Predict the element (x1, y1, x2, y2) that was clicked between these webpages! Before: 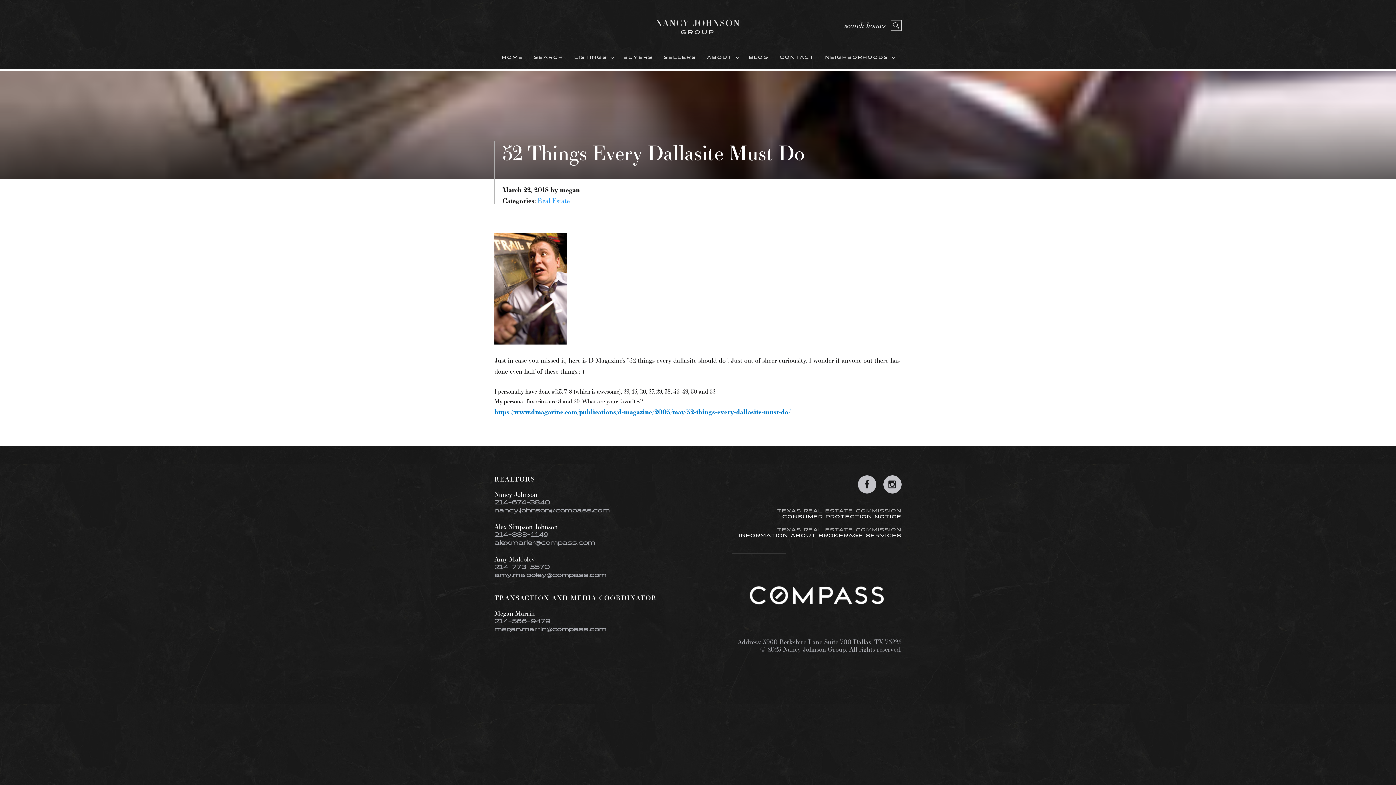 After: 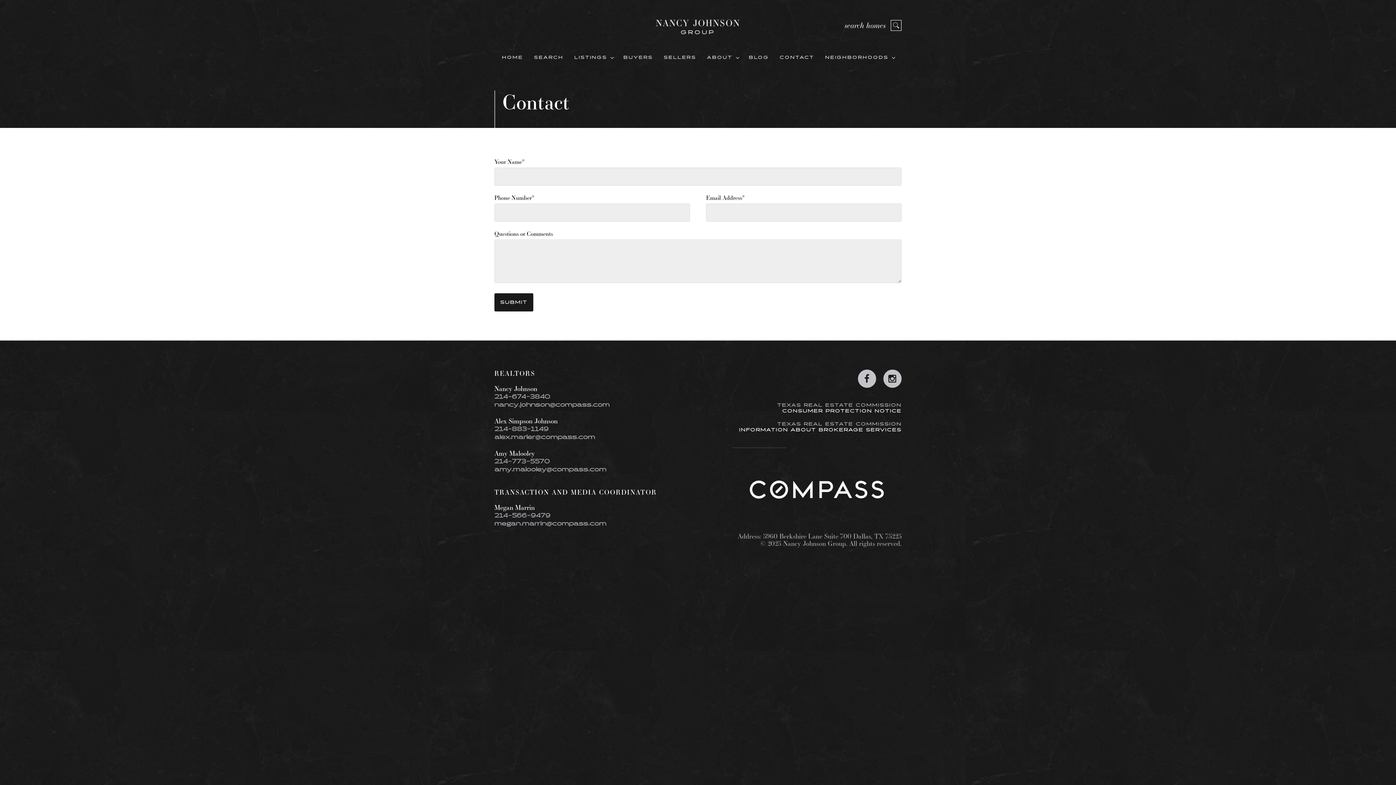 Action: bbox: (774, 50, 820, 65) label: CONTACT